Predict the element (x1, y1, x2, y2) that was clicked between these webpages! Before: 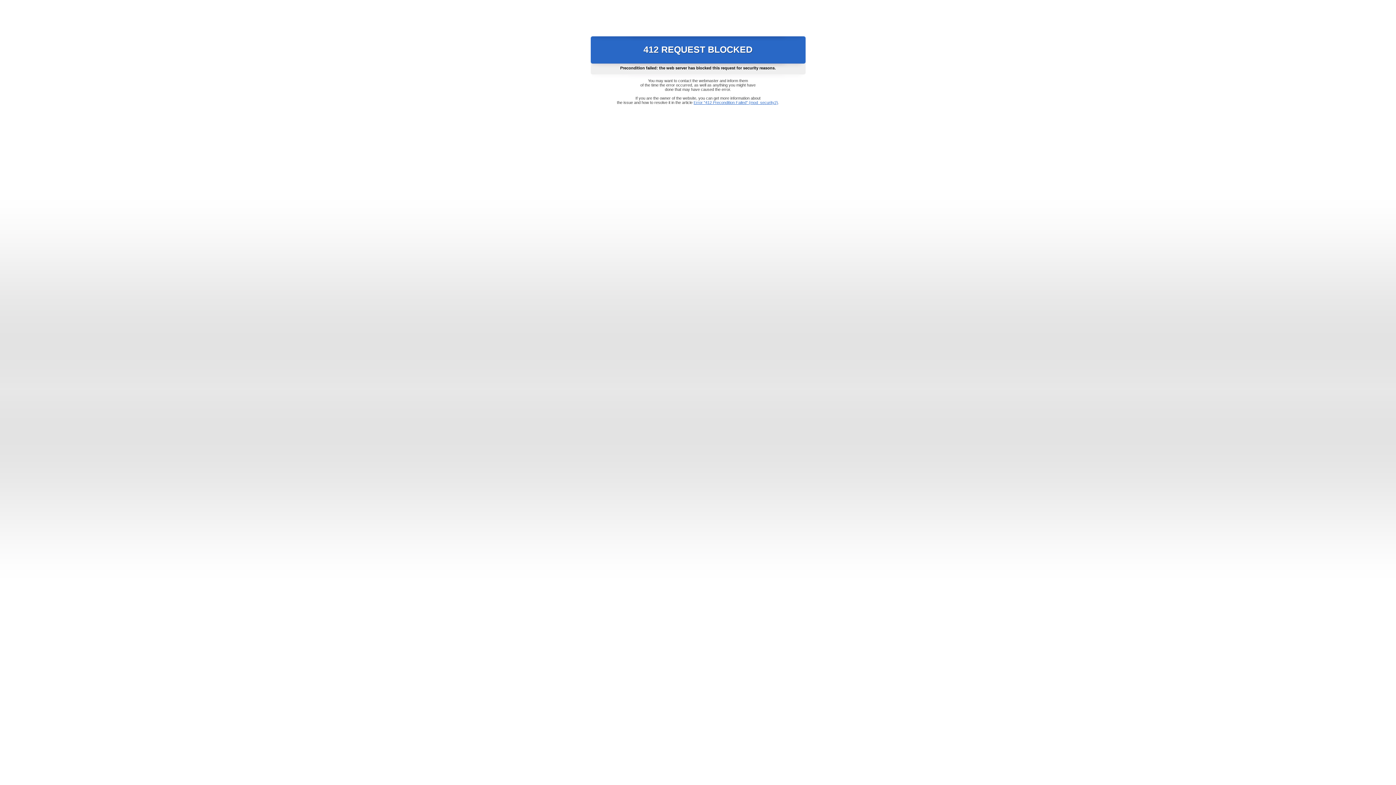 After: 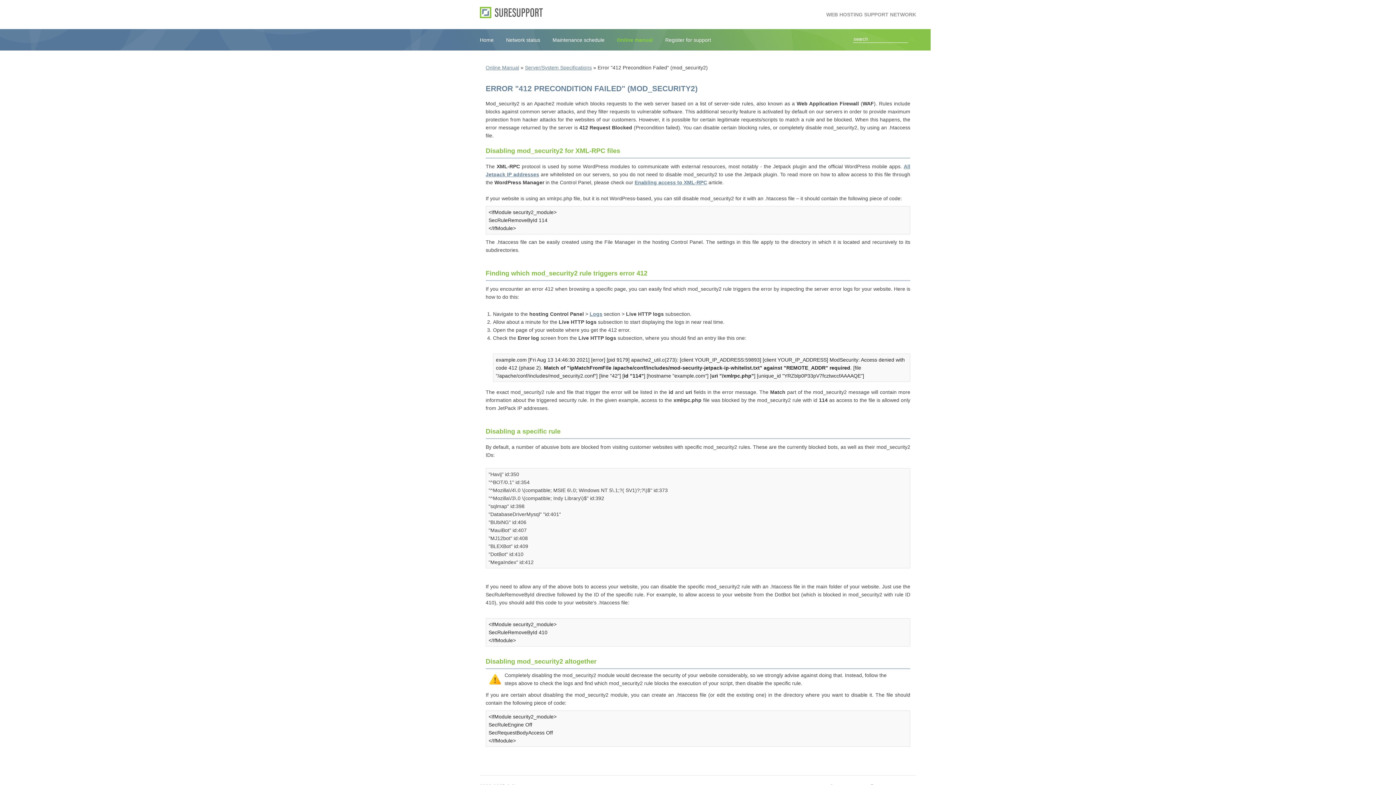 Action: label: Error "412 Precondition Failed" (mod_security2) bbox: (693, 100, 778, 104)